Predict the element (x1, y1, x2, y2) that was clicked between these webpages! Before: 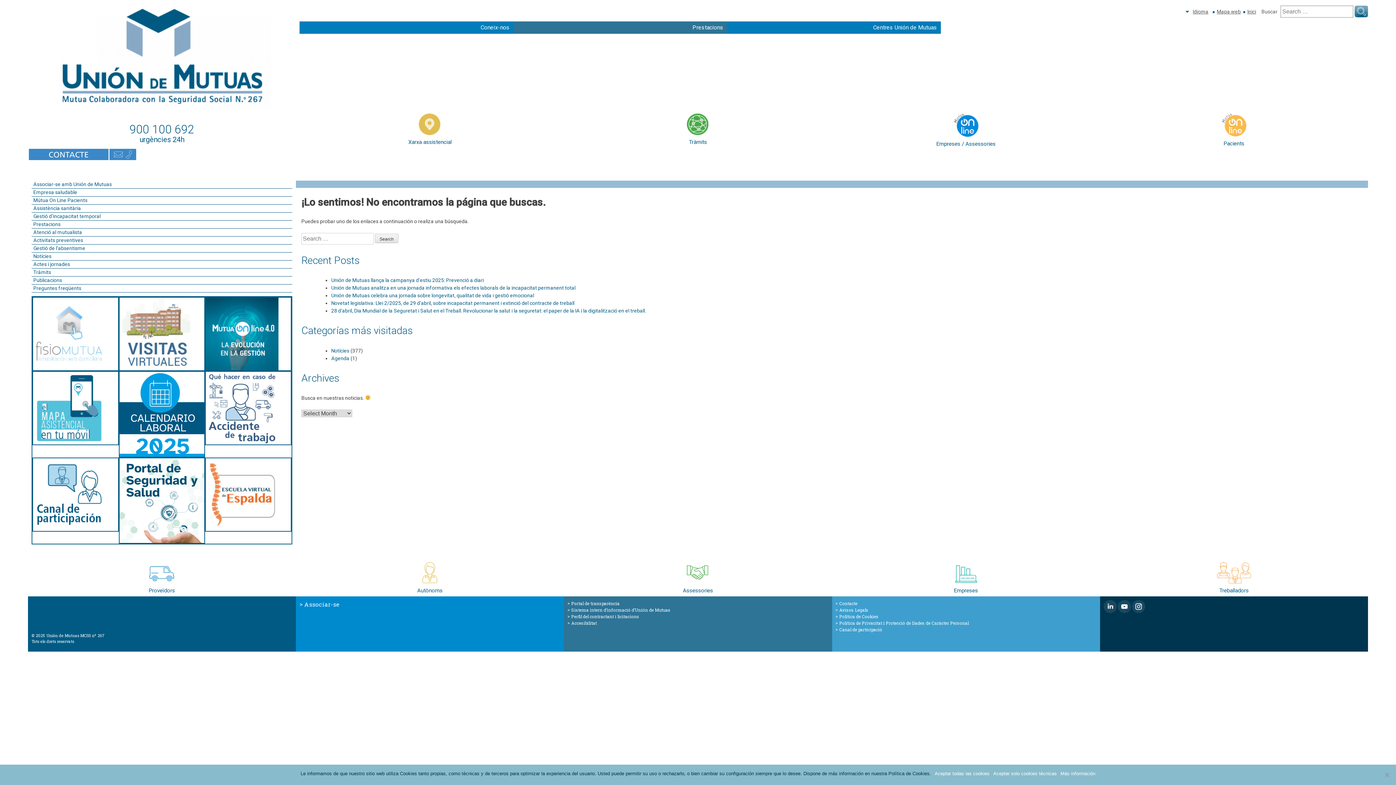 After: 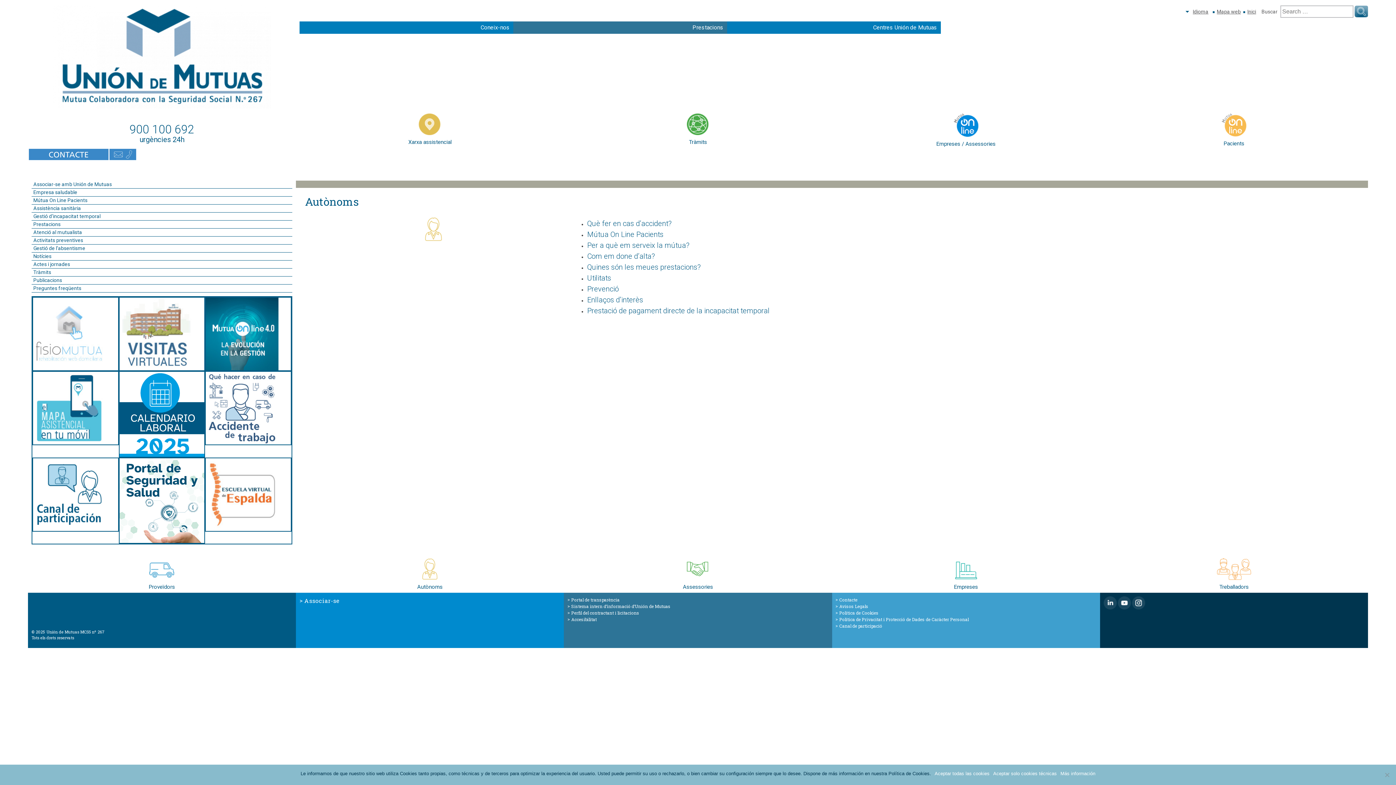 Action: label: Autònoms bbox: (296, 561, 564, 595)